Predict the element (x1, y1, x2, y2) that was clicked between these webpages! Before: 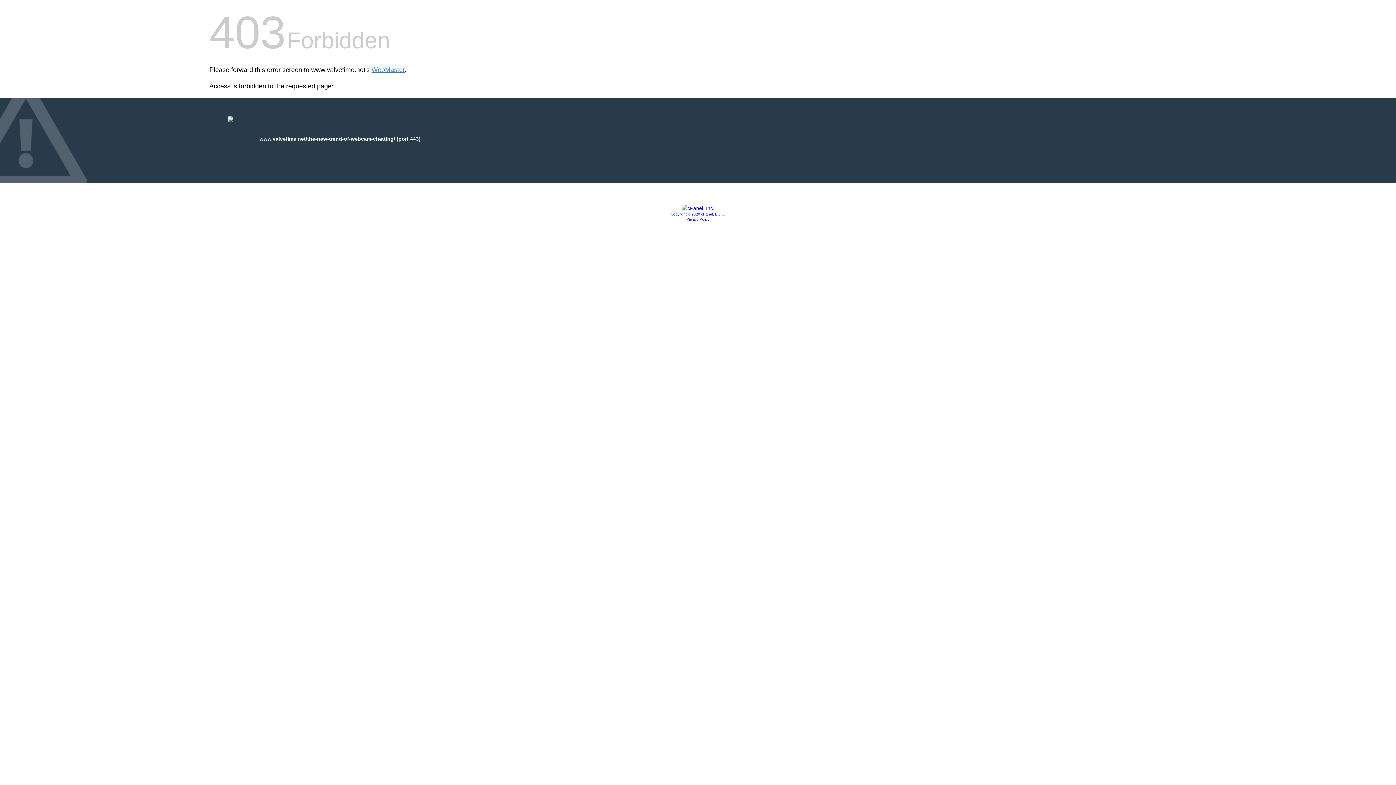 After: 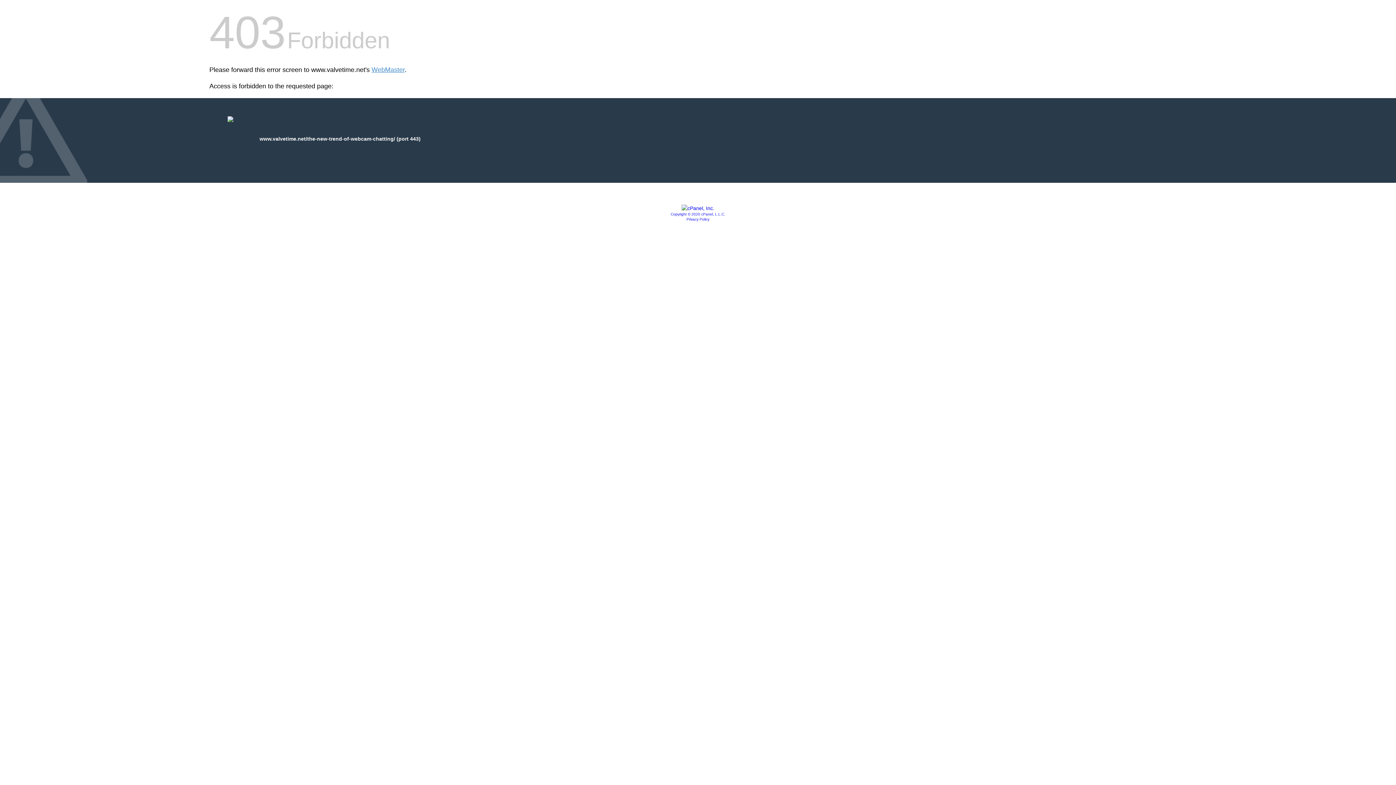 Action: label: Privacy Policy bbox: (686, 217, 709, 221)